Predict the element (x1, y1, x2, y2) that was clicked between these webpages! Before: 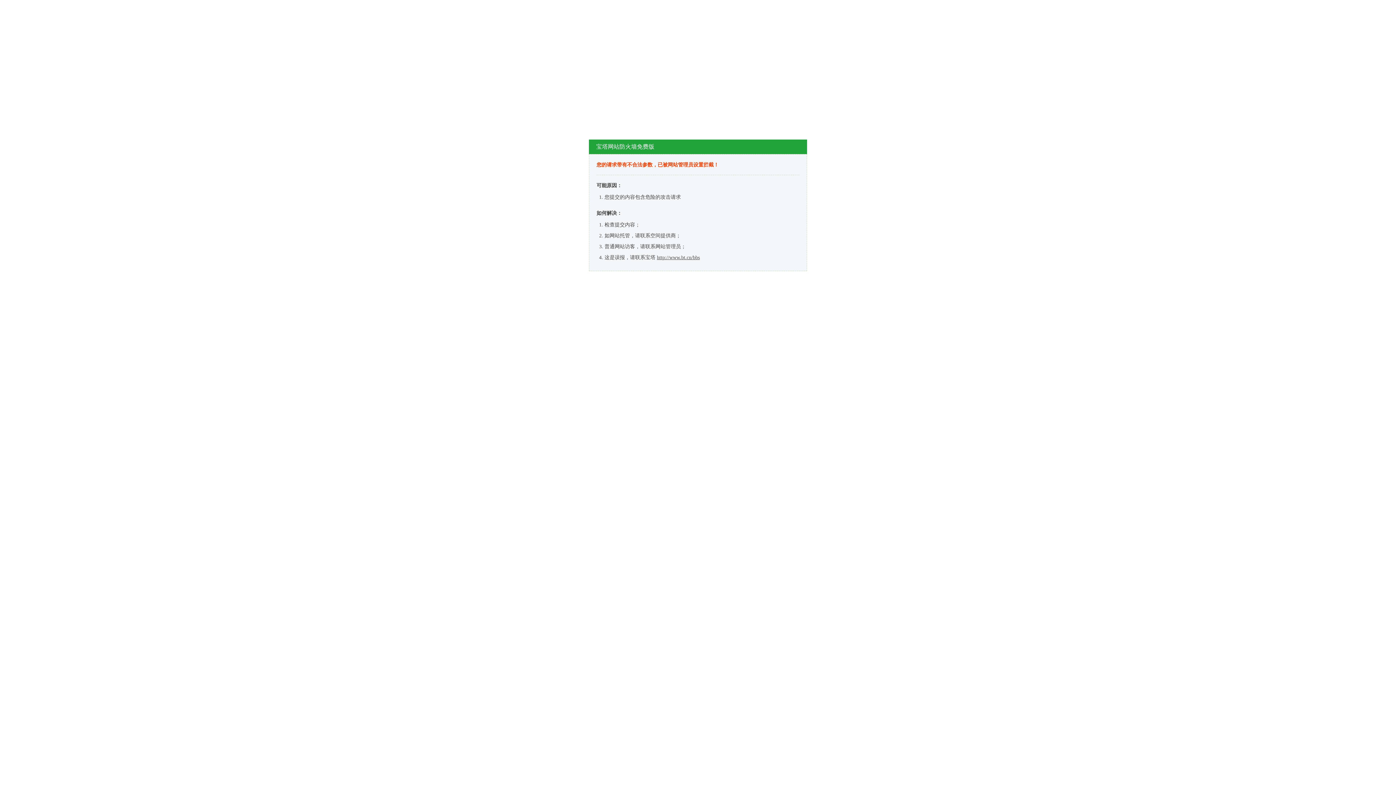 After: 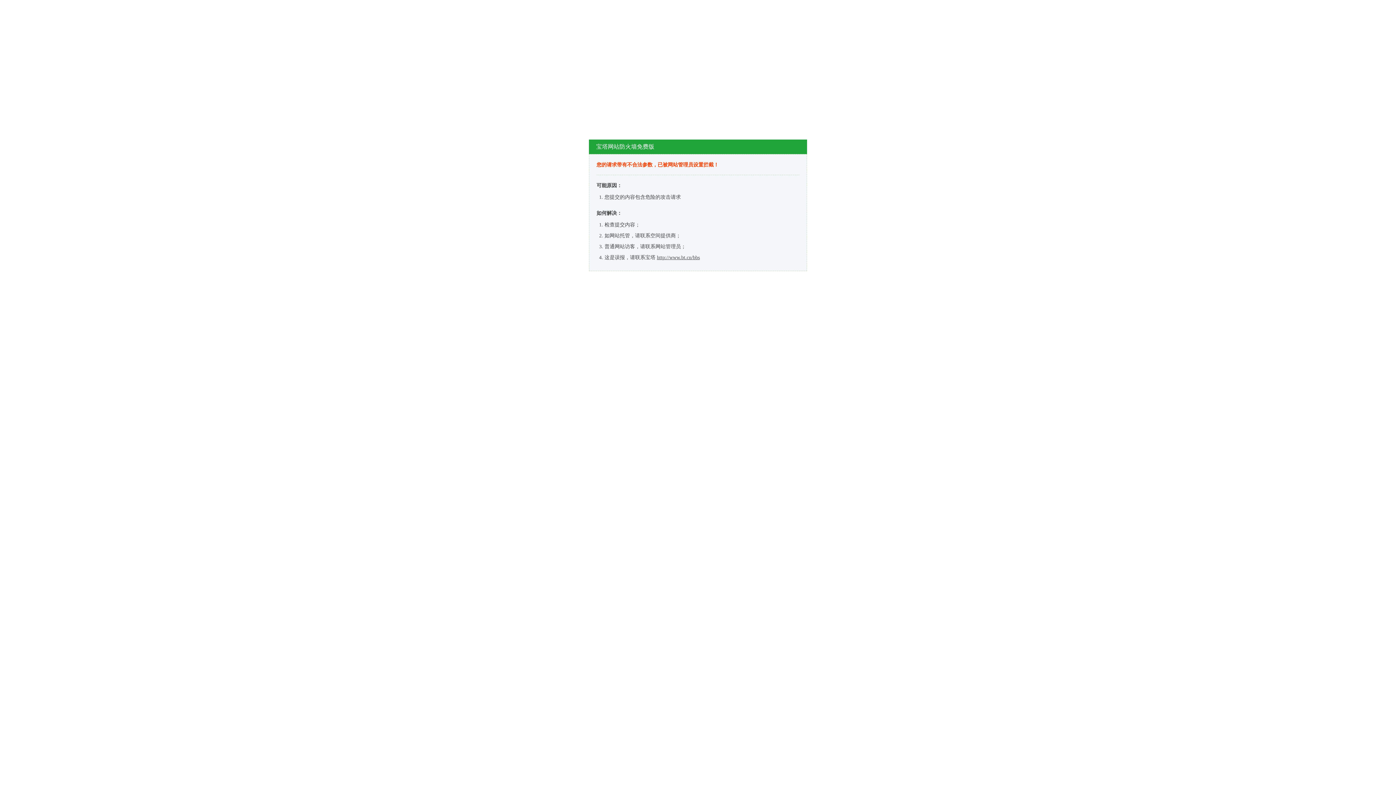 Action: bbox: (657, 254, 700, 260) label: http://www.bt.cn/bbs